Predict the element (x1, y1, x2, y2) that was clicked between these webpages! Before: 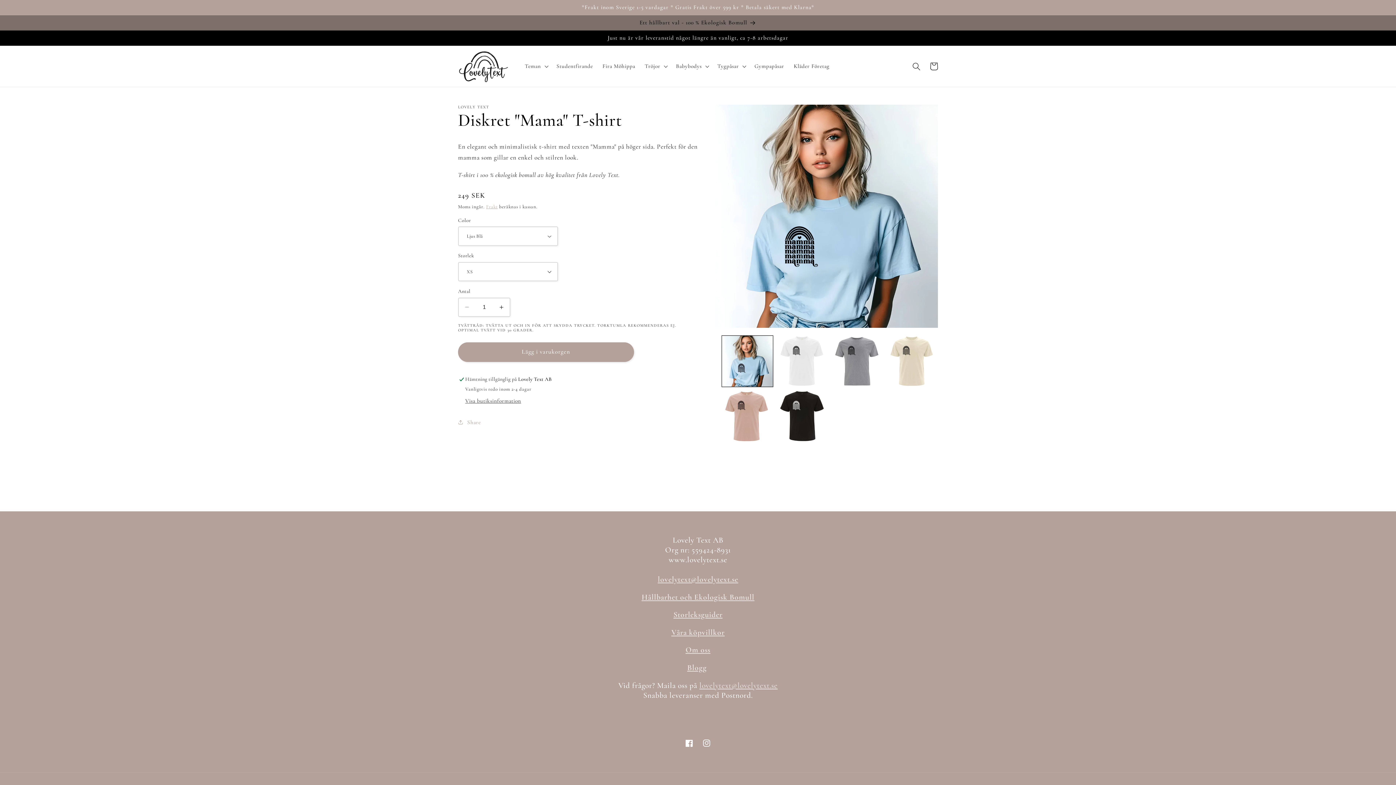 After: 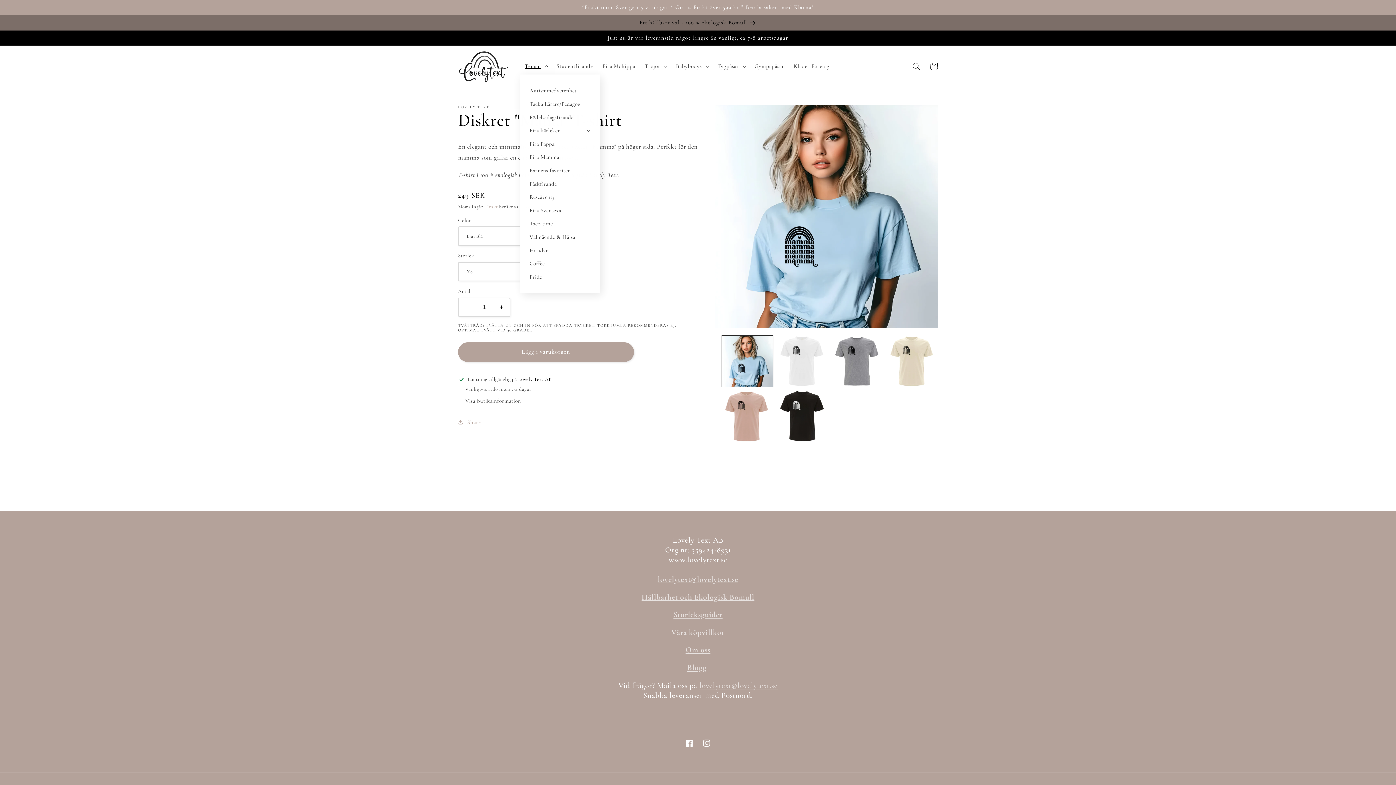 Action: bbox: (520, 58, 551, 74) label: Teman